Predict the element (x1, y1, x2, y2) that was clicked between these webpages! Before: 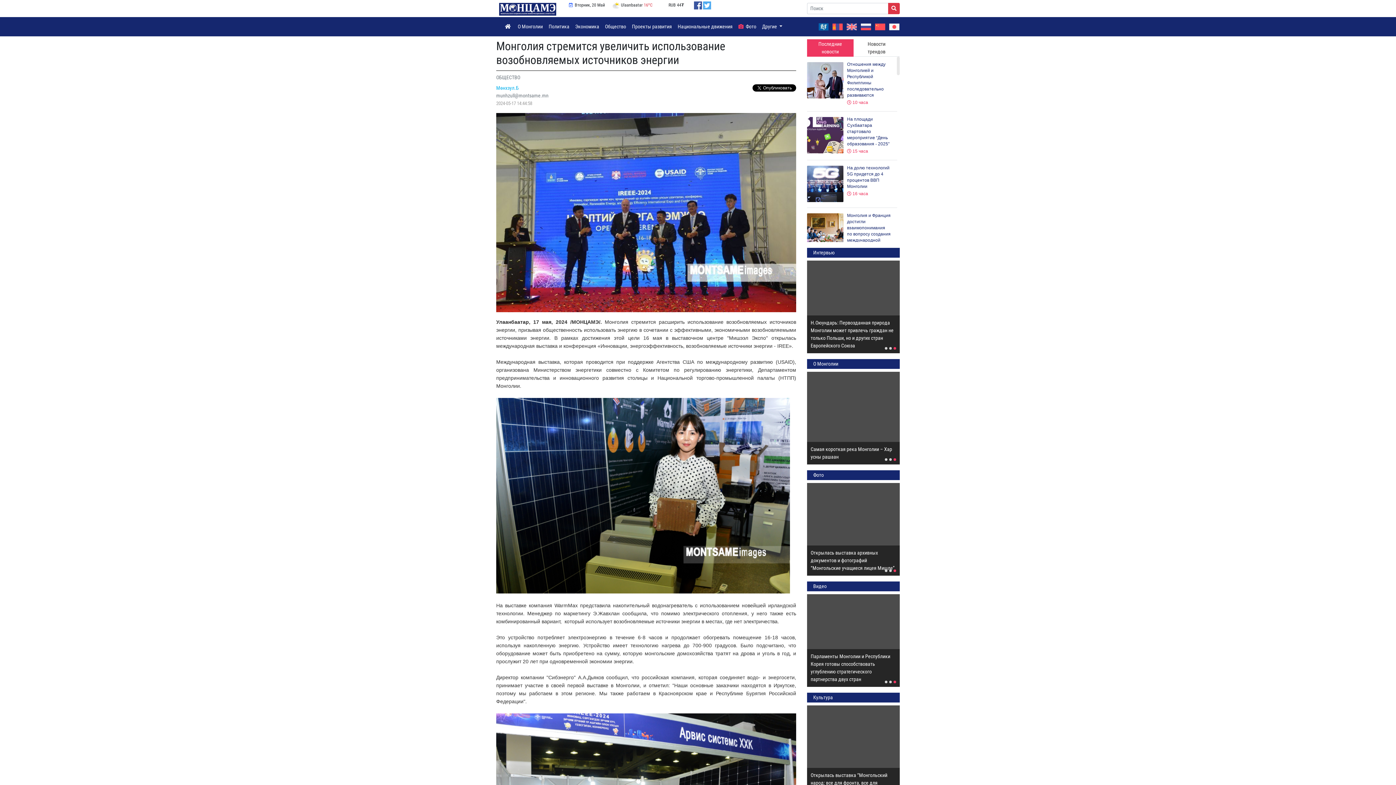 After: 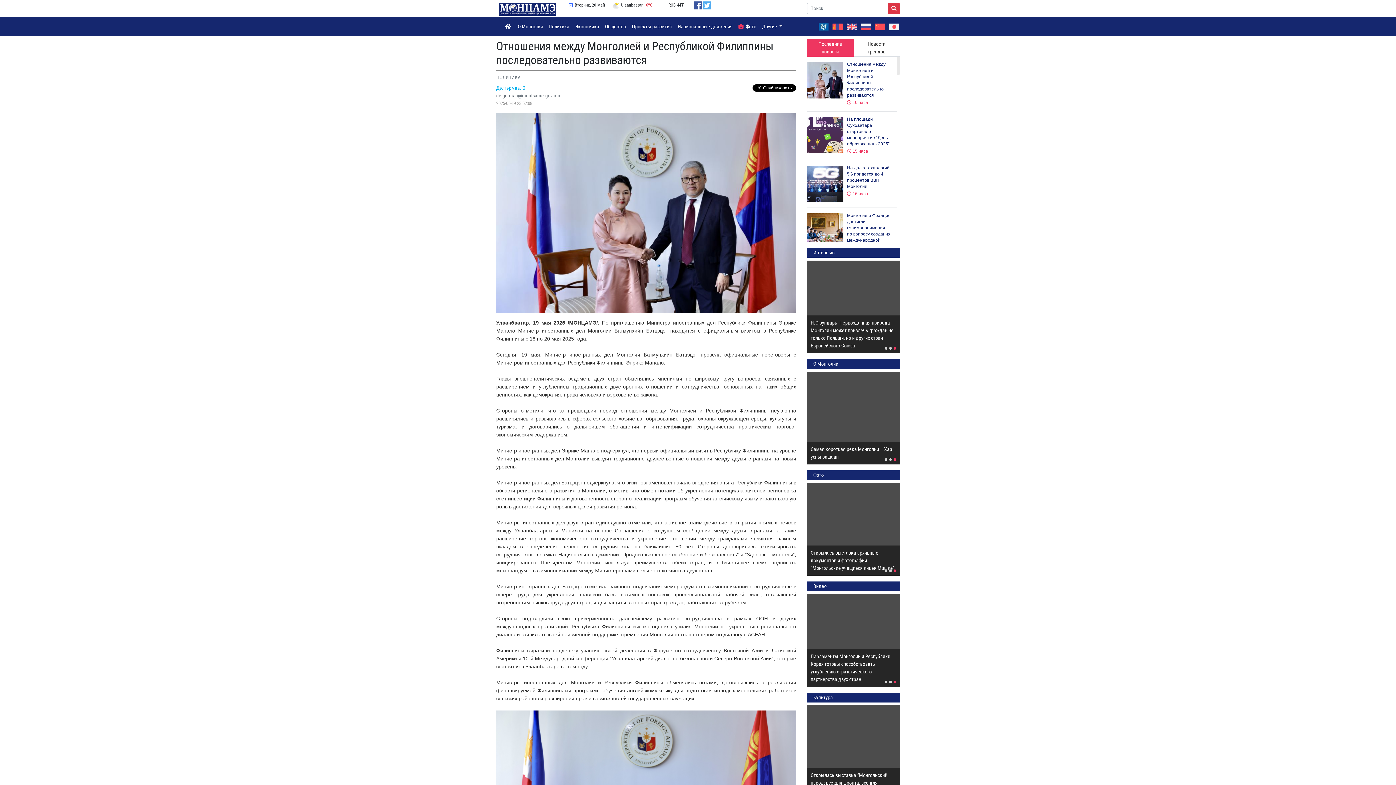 Action: label: Отношения между Монголией и Республикой Филиппины последовательно развиваются
 10 часа bbox: (807, 61, 897, 105)